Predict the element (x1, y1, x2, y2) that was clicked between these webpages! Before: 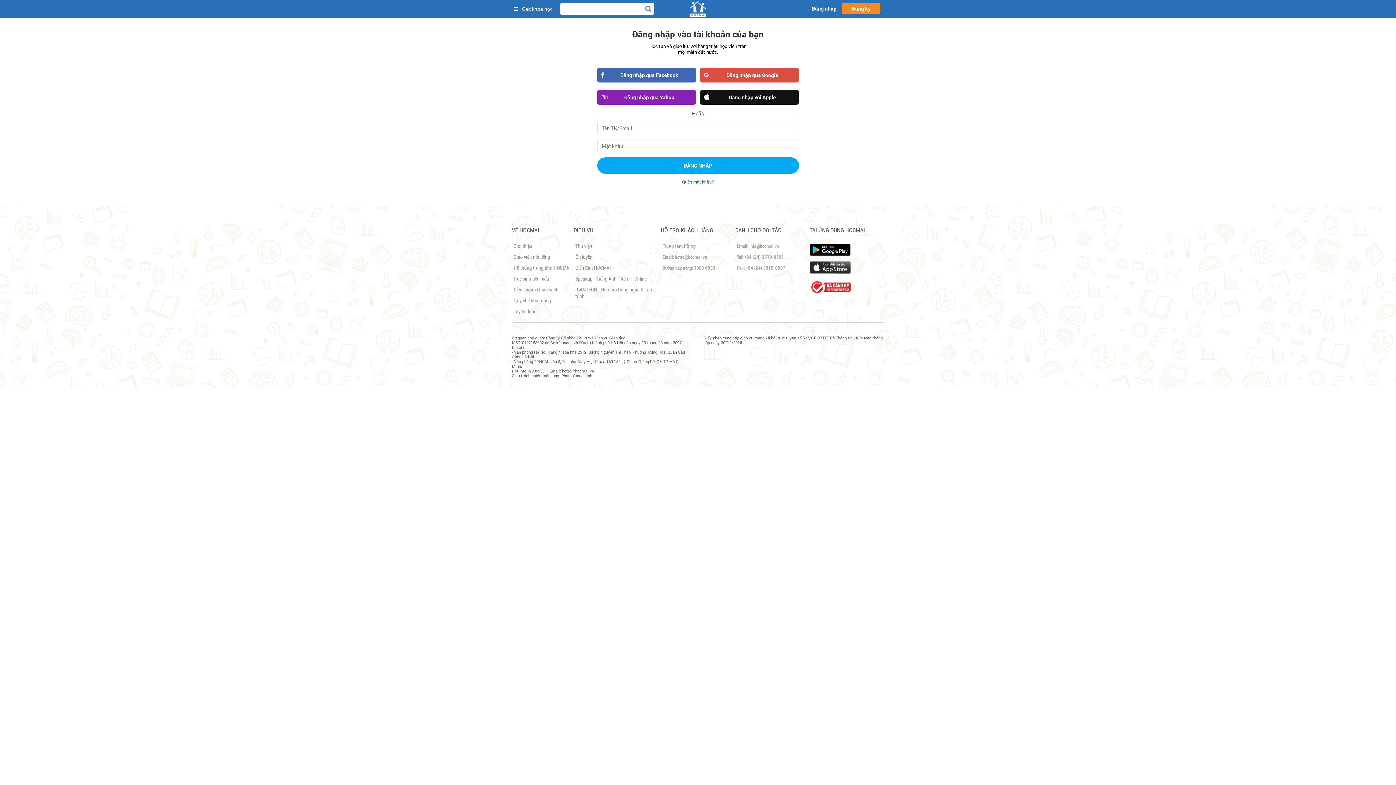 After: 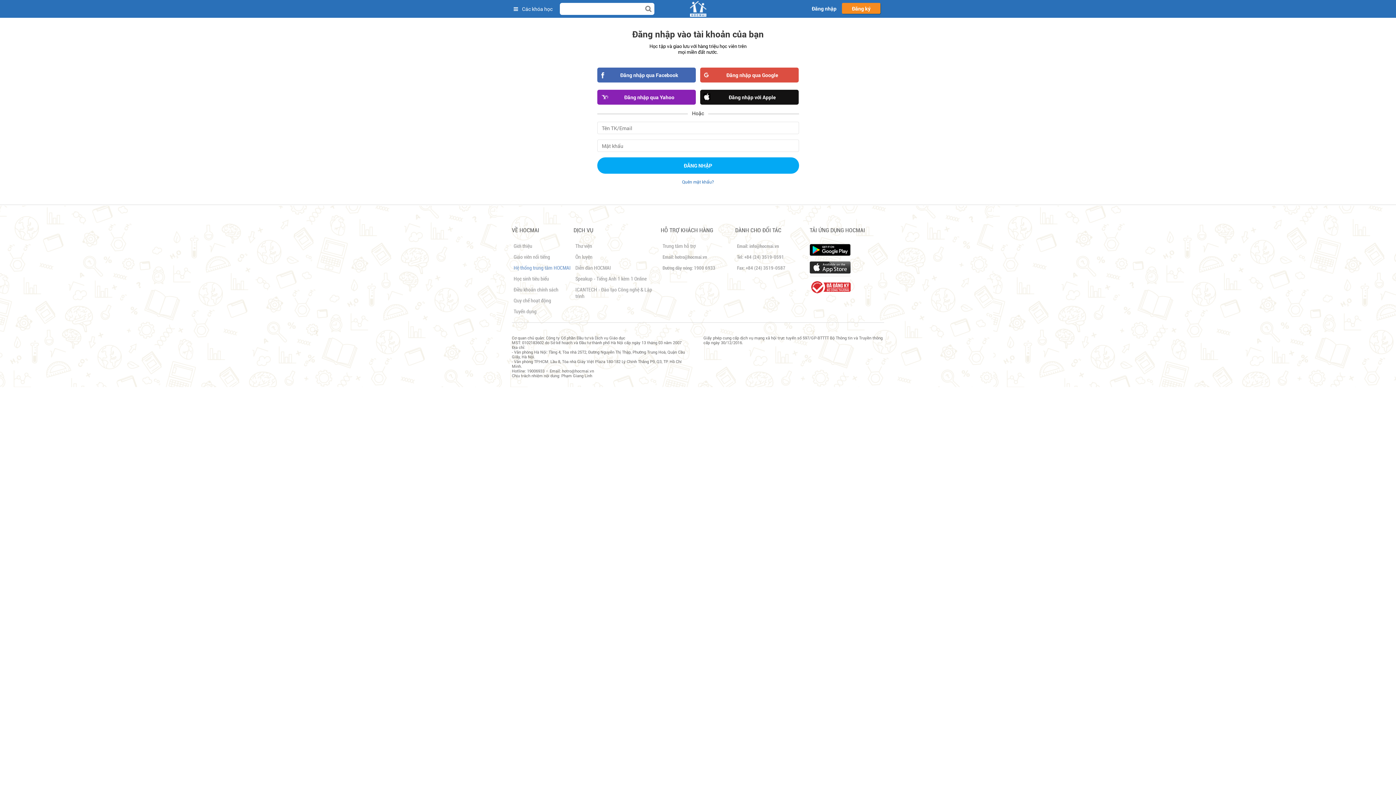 Action: bbox: (513, 265, 570, 270) label: Hệ thống trung tâm HOCMAI